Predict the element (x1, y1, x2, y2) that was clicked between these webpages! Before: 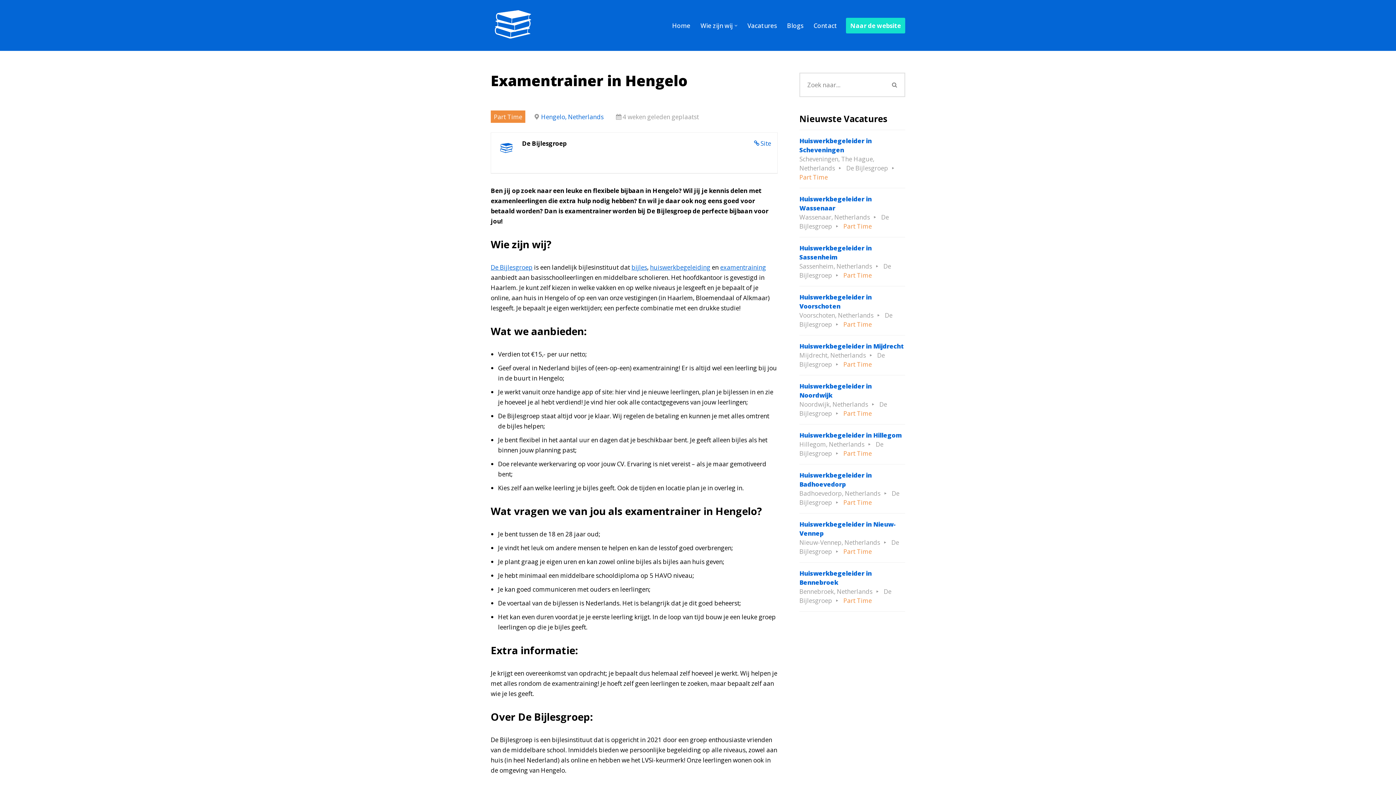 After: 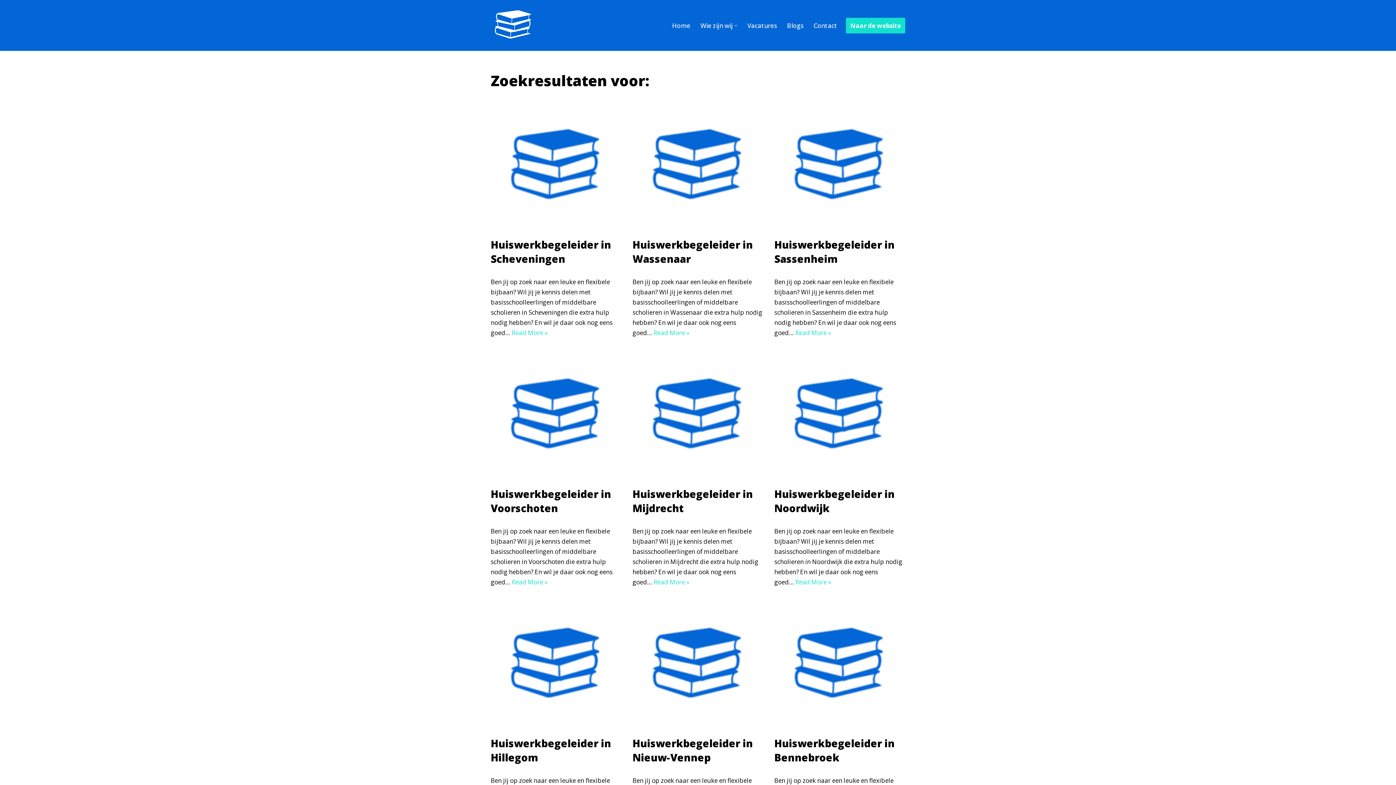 Action: label: Zoeken bbox: (885, 72, 905, 97)